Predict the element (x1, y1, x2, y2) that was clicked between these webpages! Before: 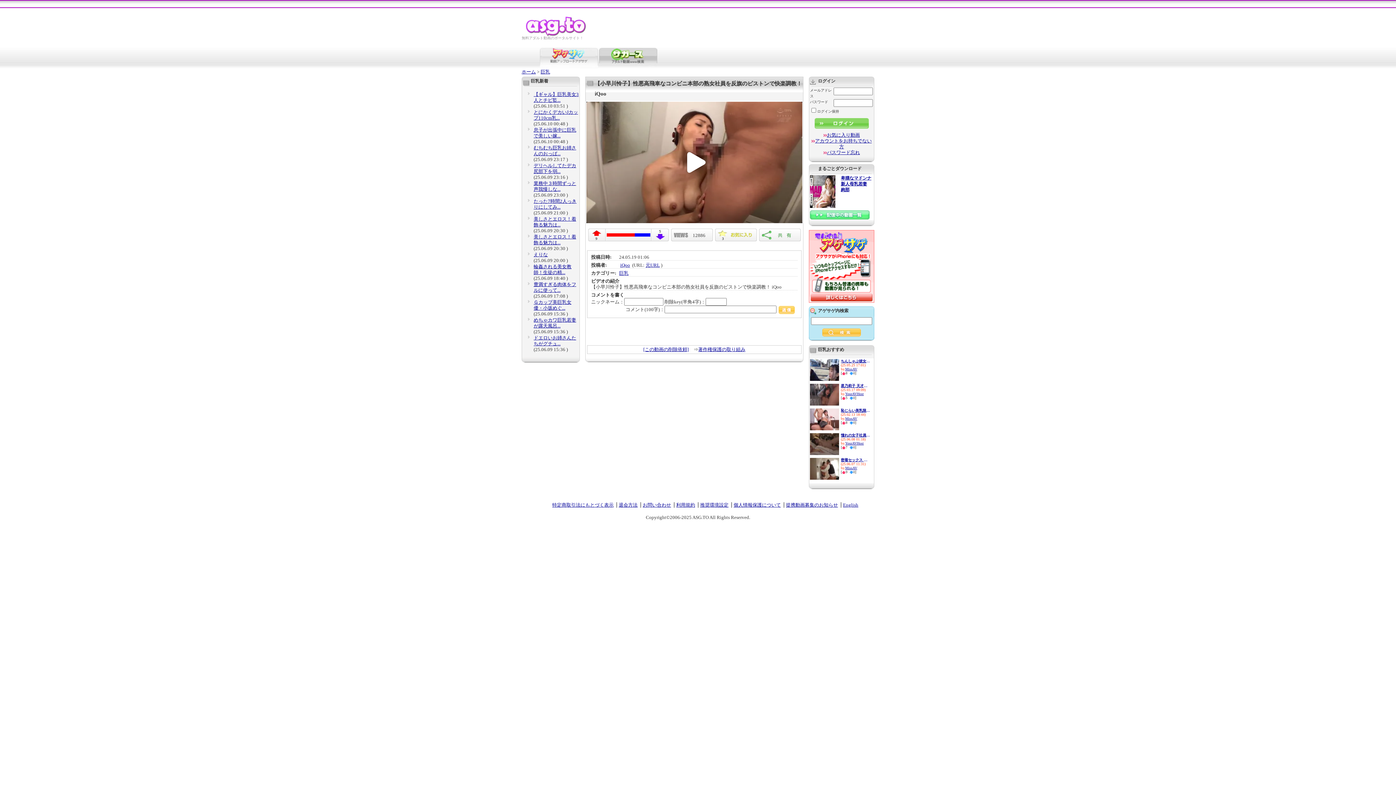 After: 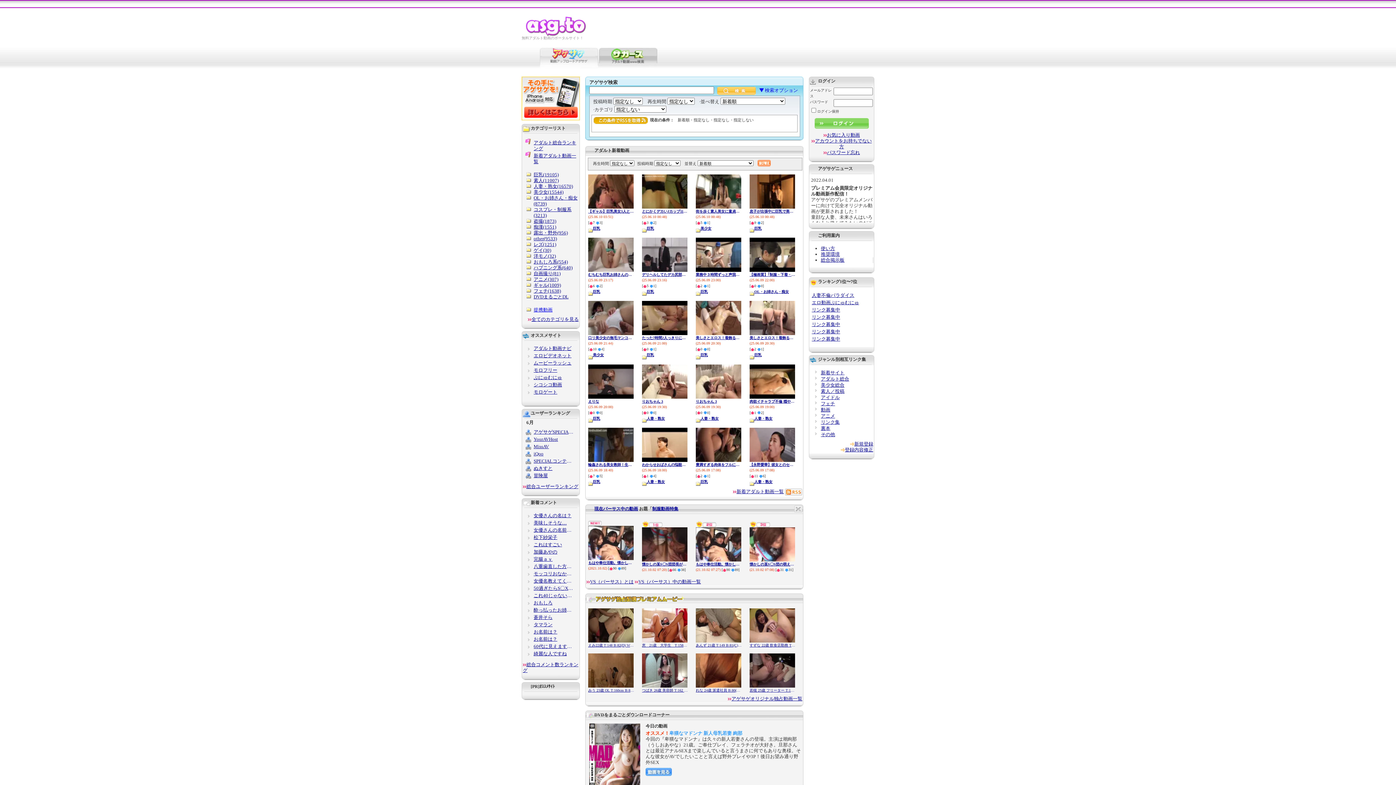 Action: bbox: (521, 32, 591, 37)